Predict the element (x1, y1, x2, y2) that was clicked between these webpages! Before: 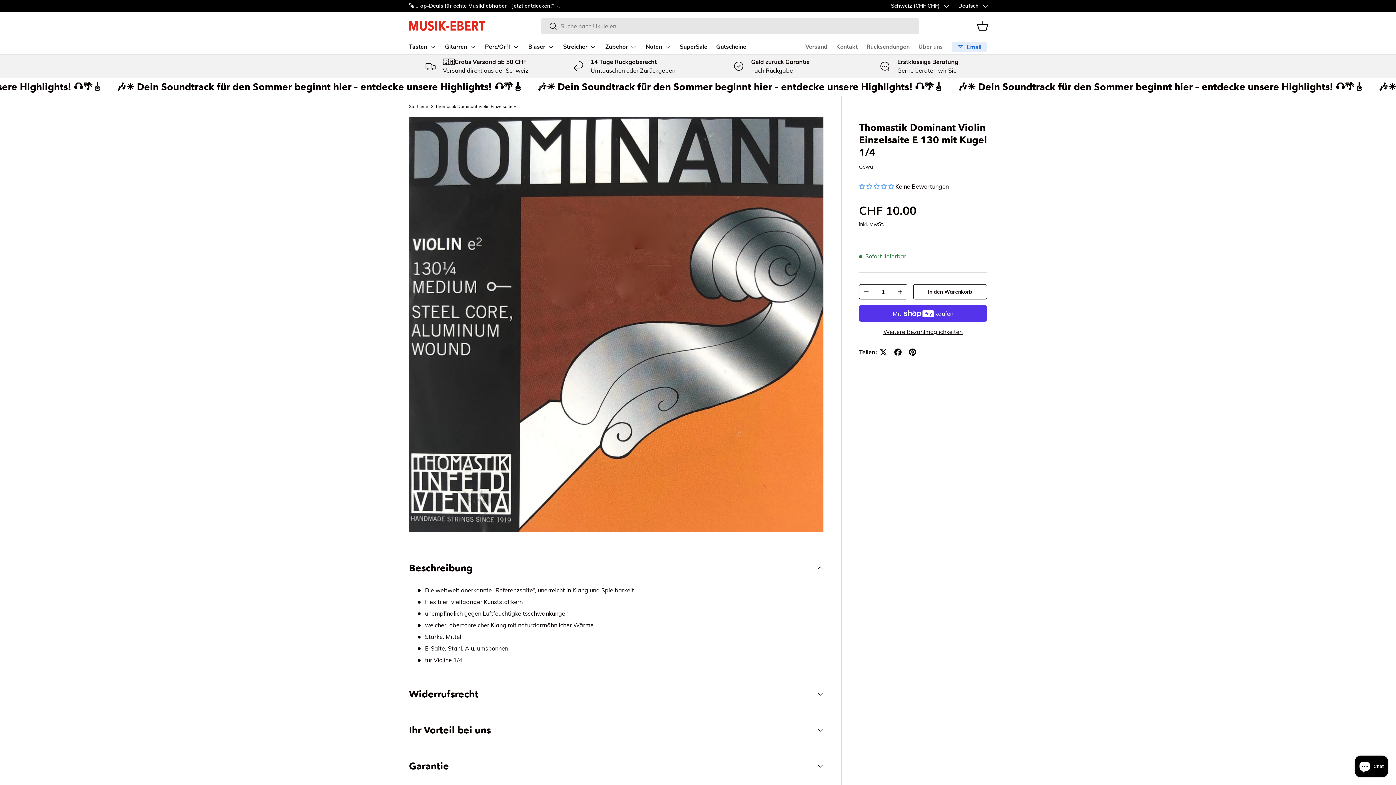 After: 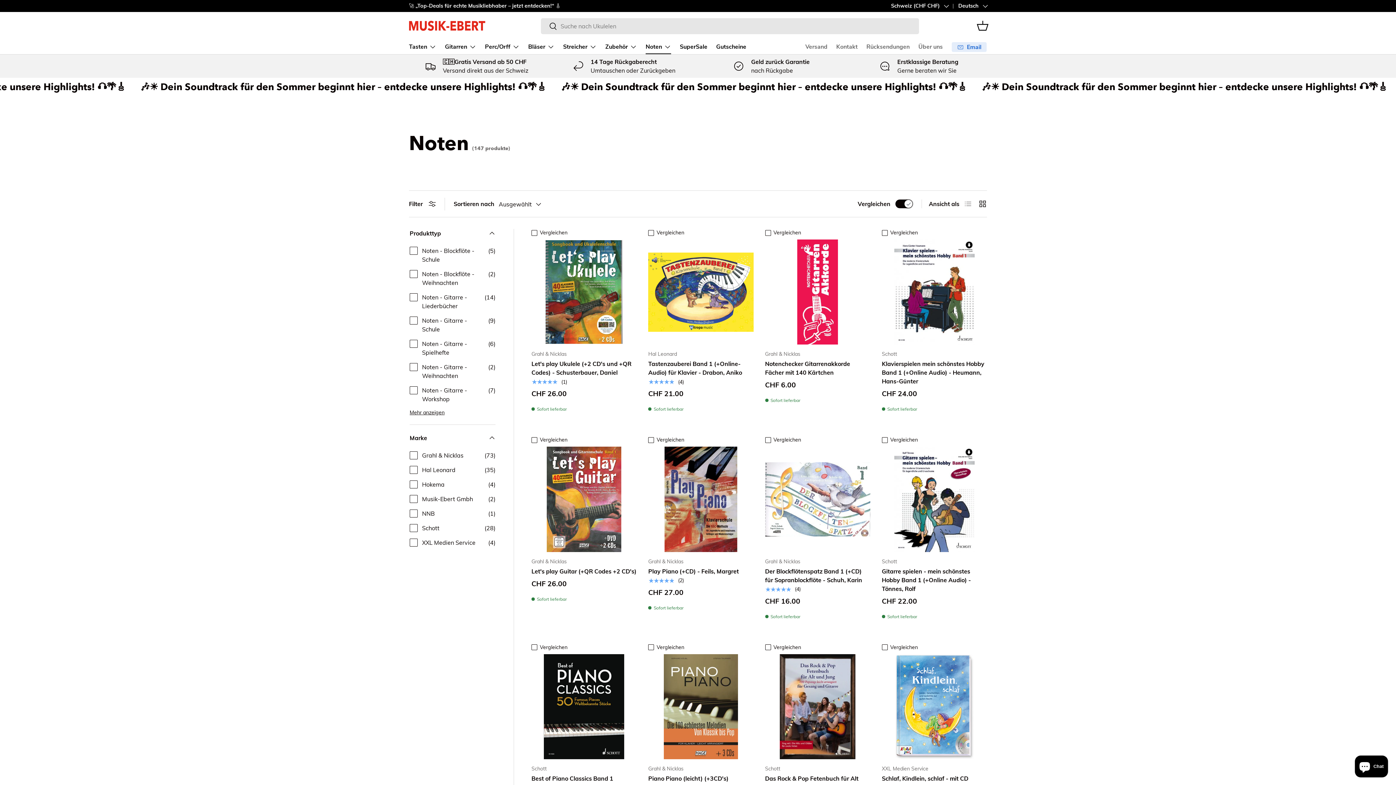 Action: bbox: (645, 39, 671, 54) label: Noten